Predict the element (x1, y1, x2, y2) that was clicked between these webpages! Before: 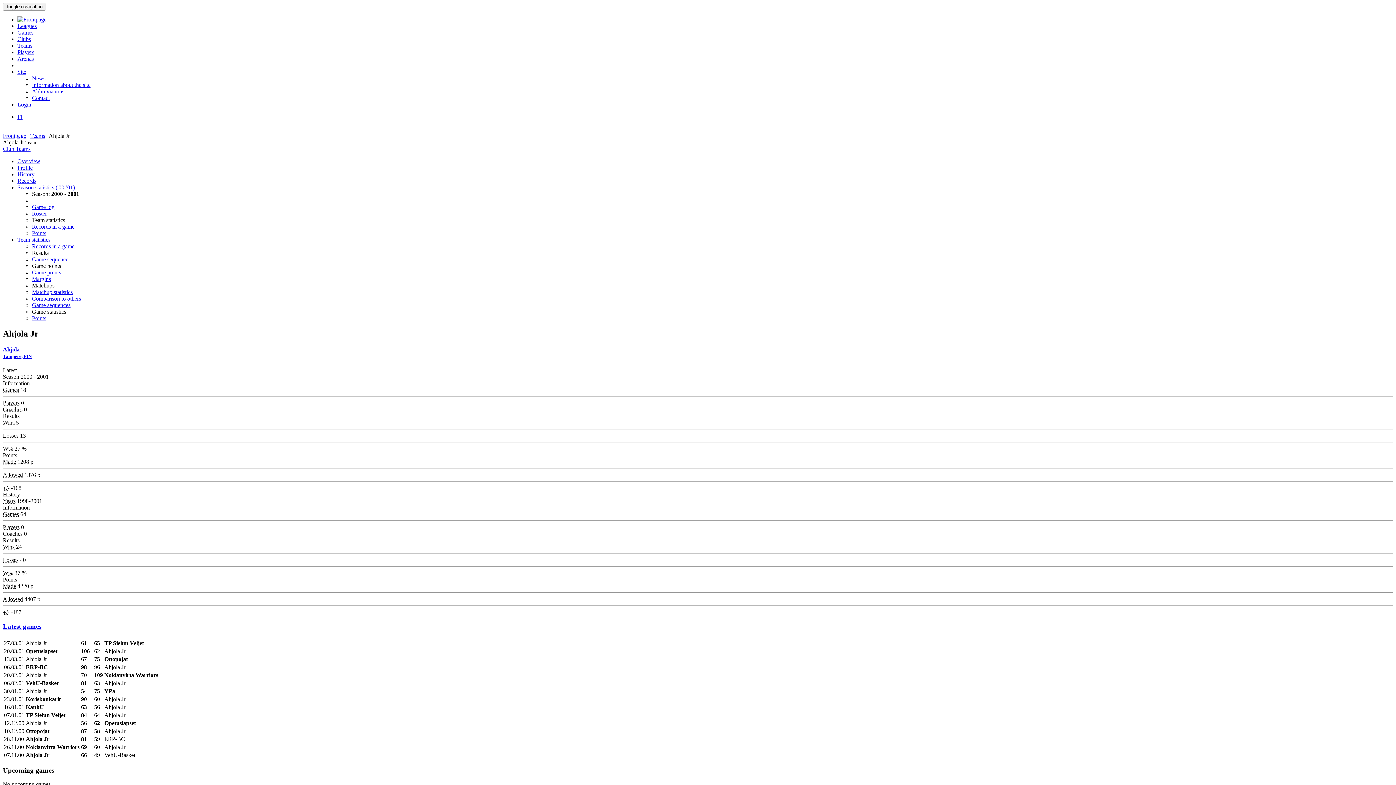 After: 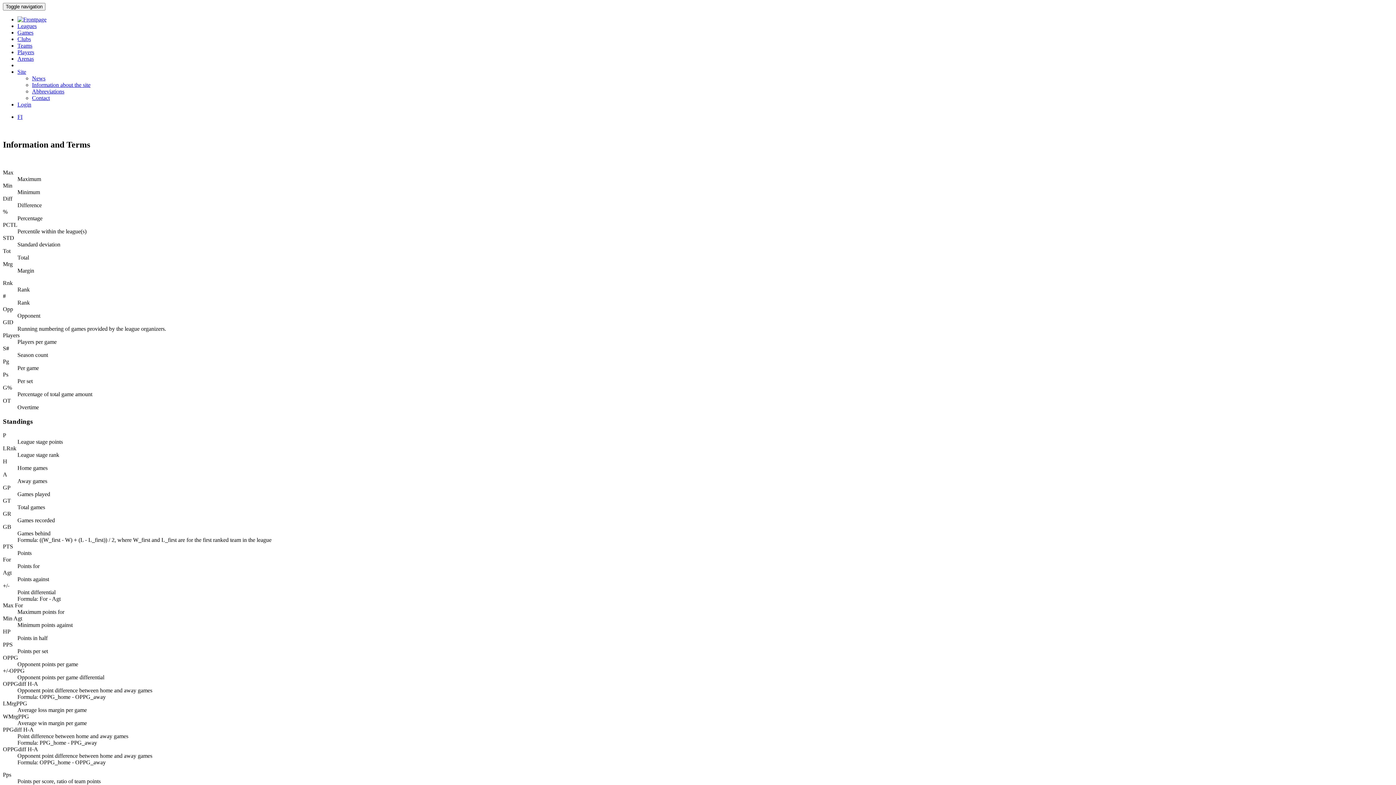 Action: bbox: (32, 88, 64, 94) label: Abbreviations